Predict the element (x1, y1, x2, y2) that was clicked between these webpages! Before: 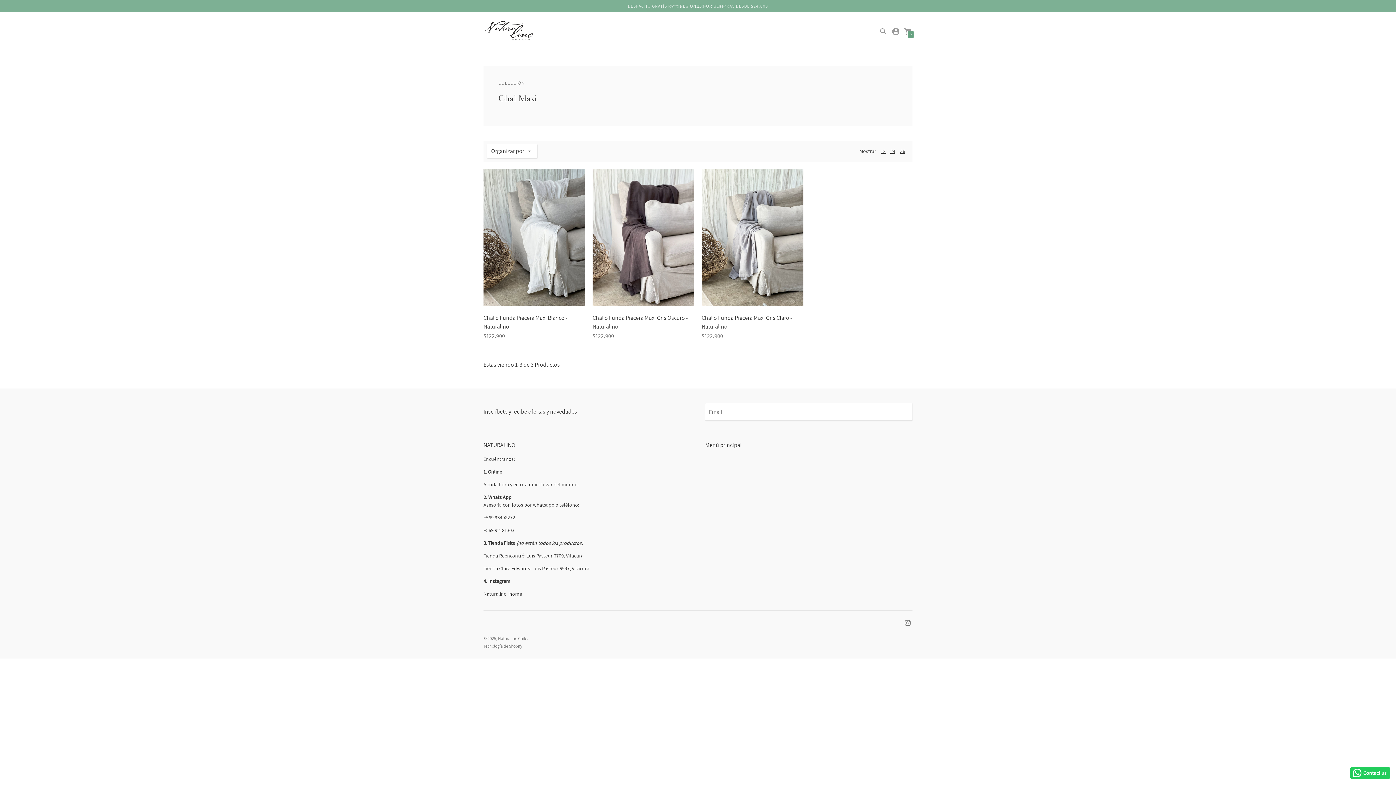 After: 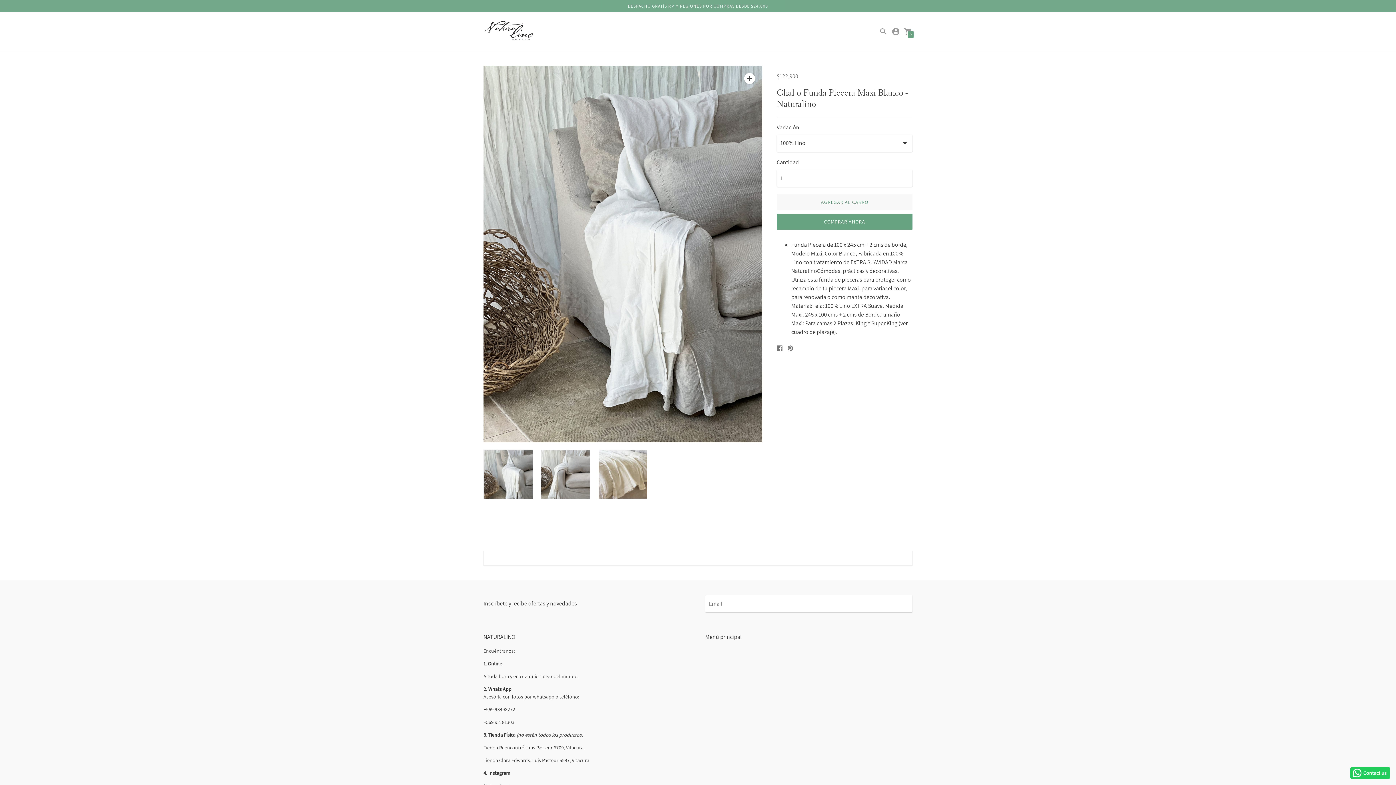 Action: bbox: (483, 169, 585, 306)